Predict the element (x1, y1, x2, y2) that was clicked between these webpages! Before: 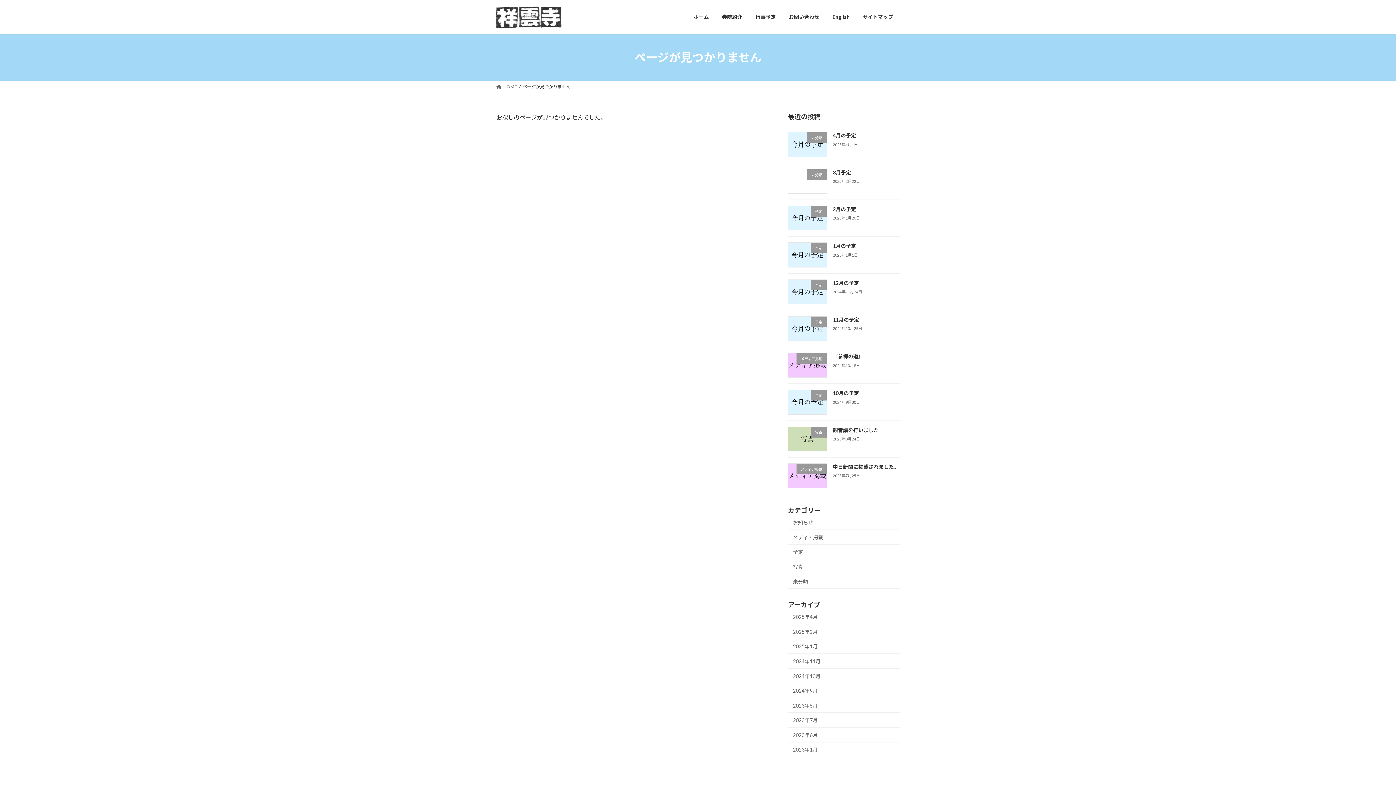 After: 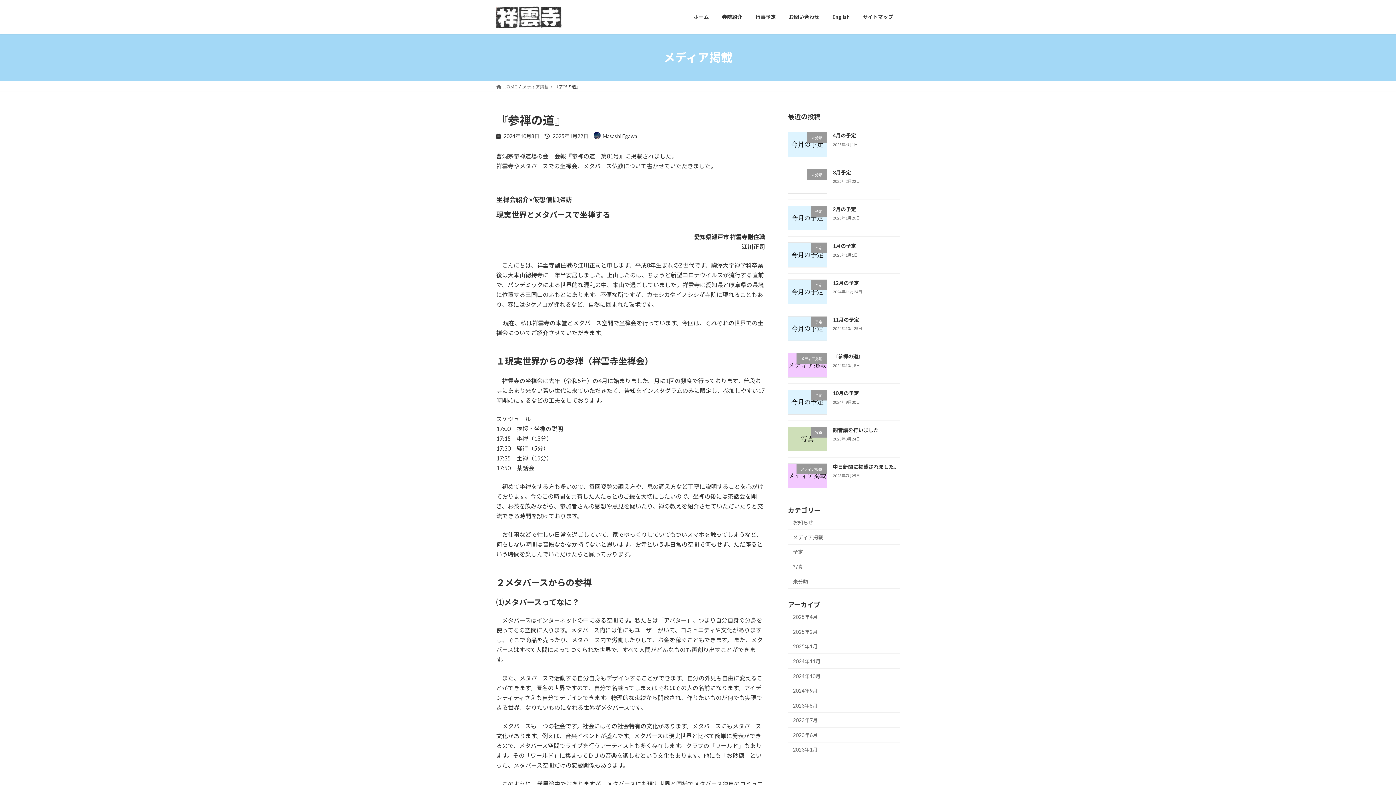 Action: label: 『参禅の道』 bbox: (833, 353, 863, 359)